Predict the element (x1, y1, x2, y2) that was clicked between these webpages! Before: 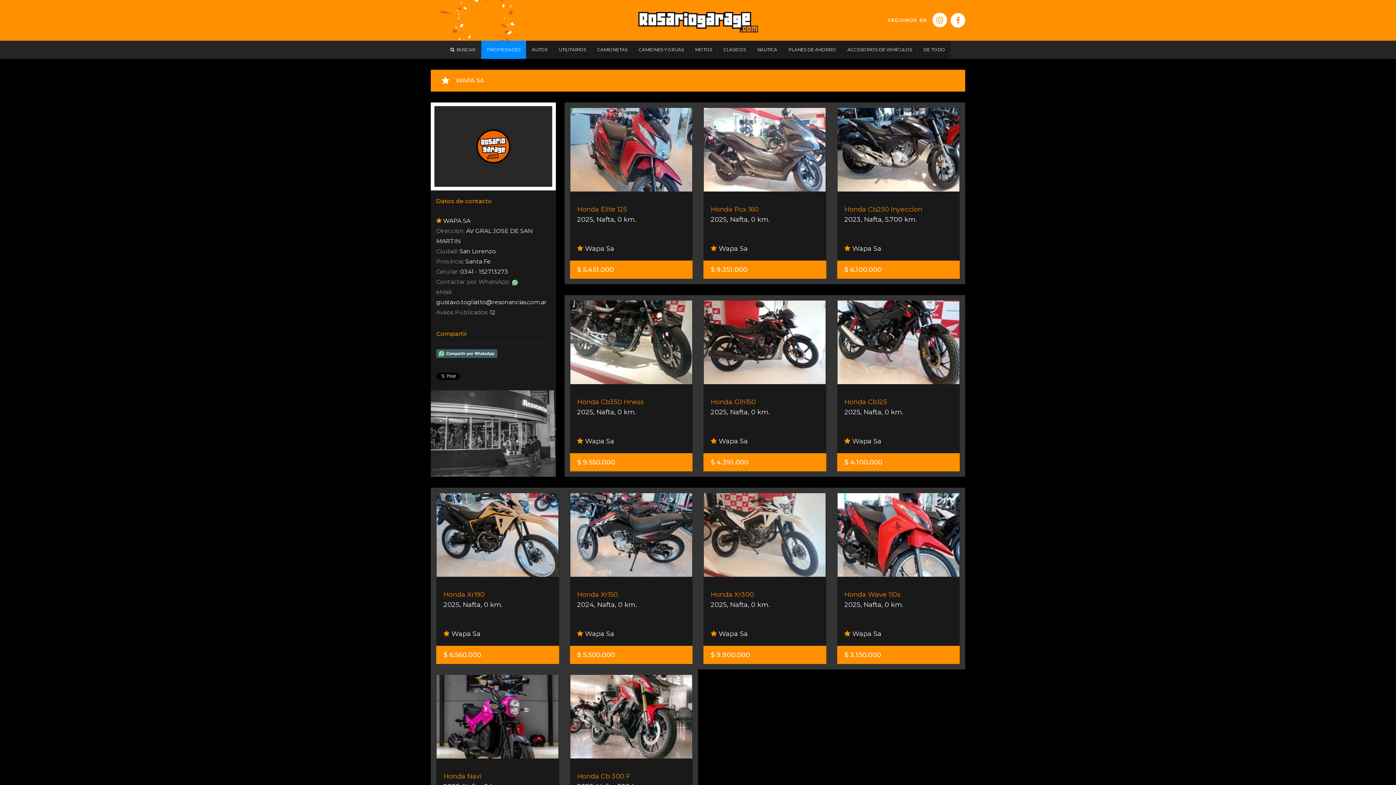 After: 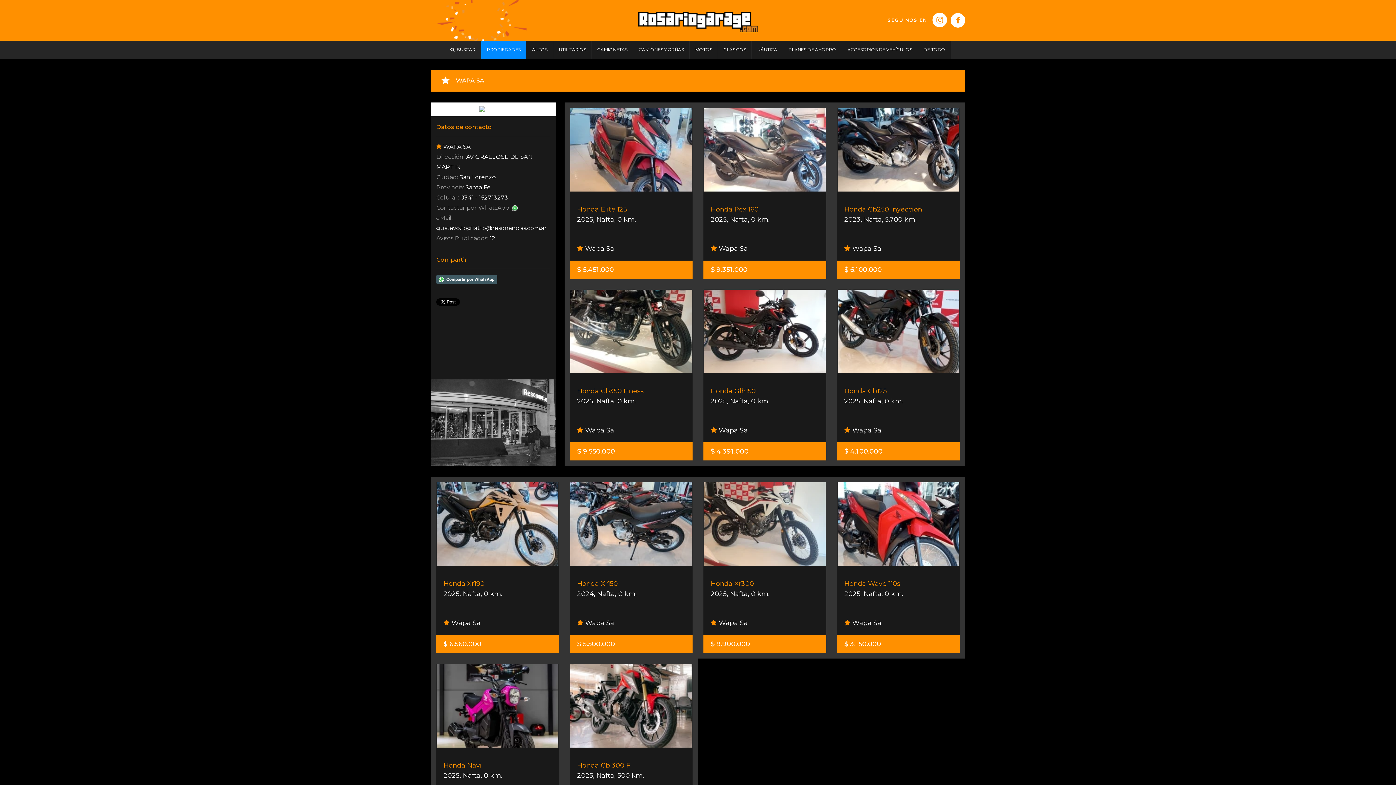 Action: bbox: (844, 244, 952, 253) label:  Wapa Sa